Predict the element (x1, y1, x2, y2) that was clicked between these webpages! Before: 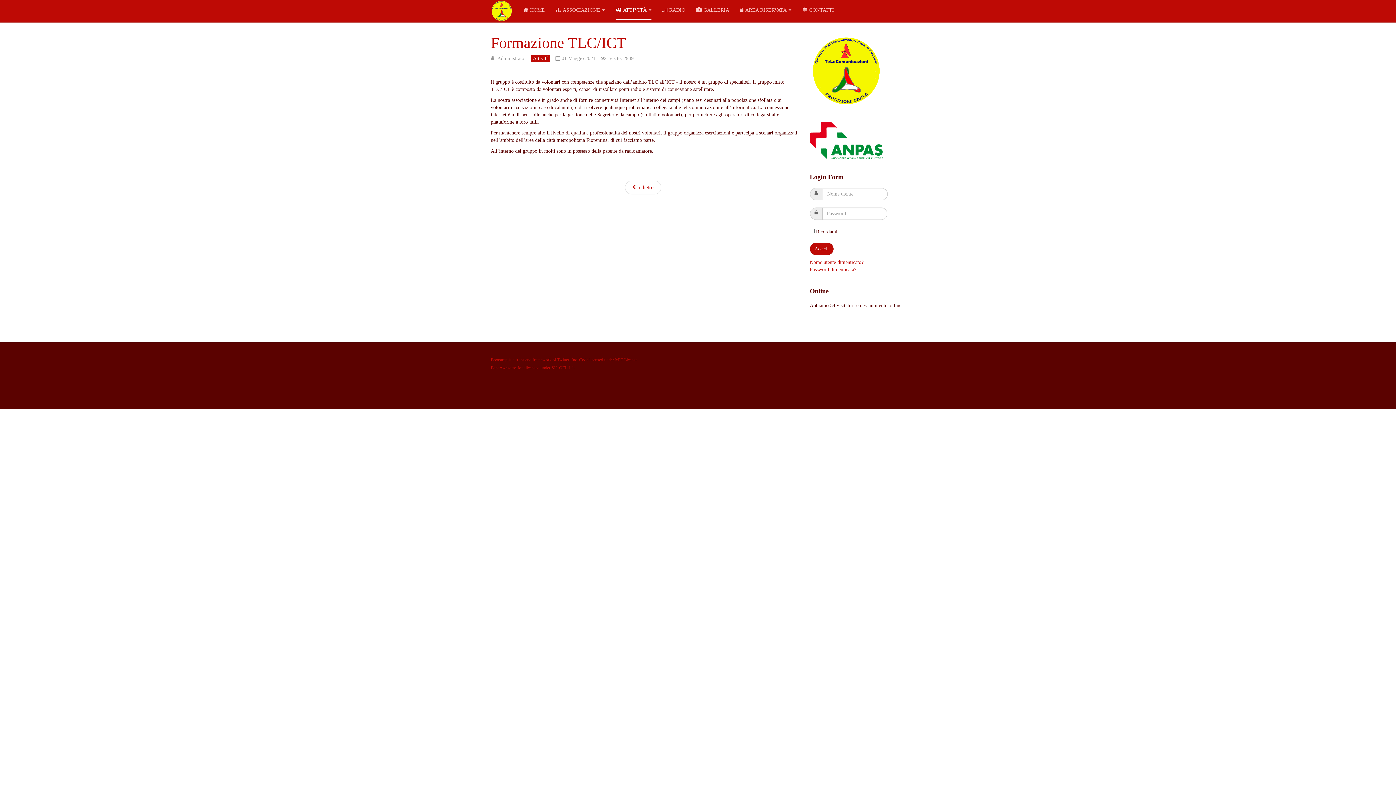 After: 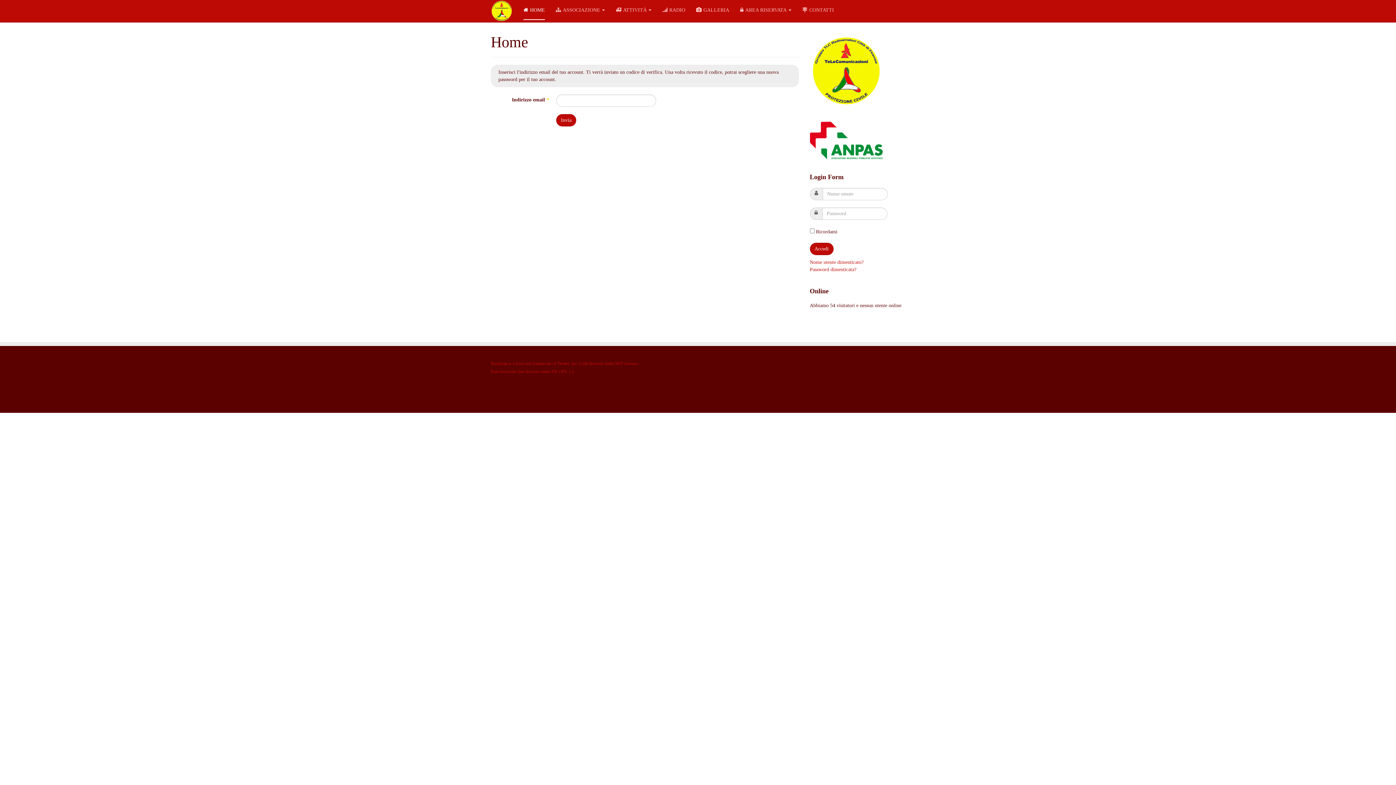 Action: bbox: (810, 266, 856, 272) label: Password dimenticata?